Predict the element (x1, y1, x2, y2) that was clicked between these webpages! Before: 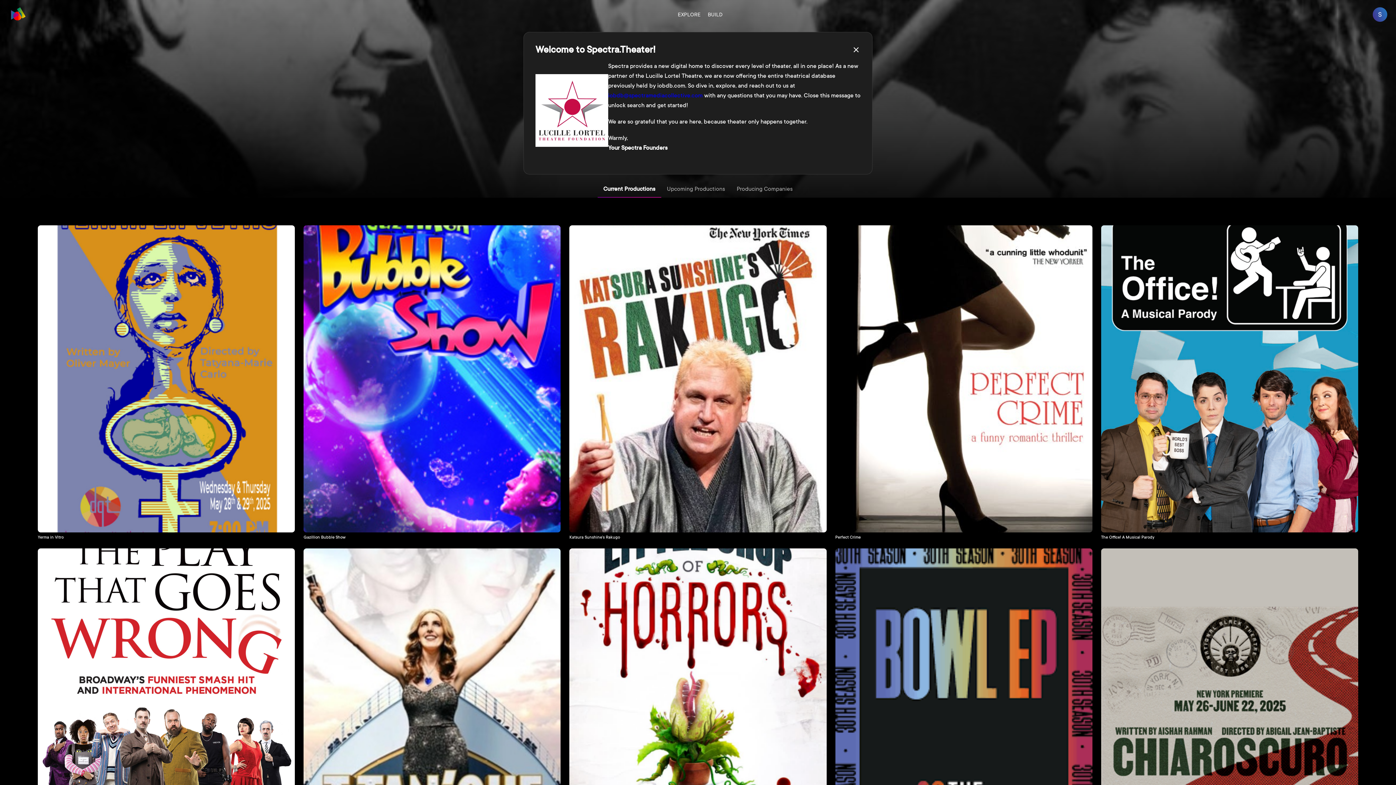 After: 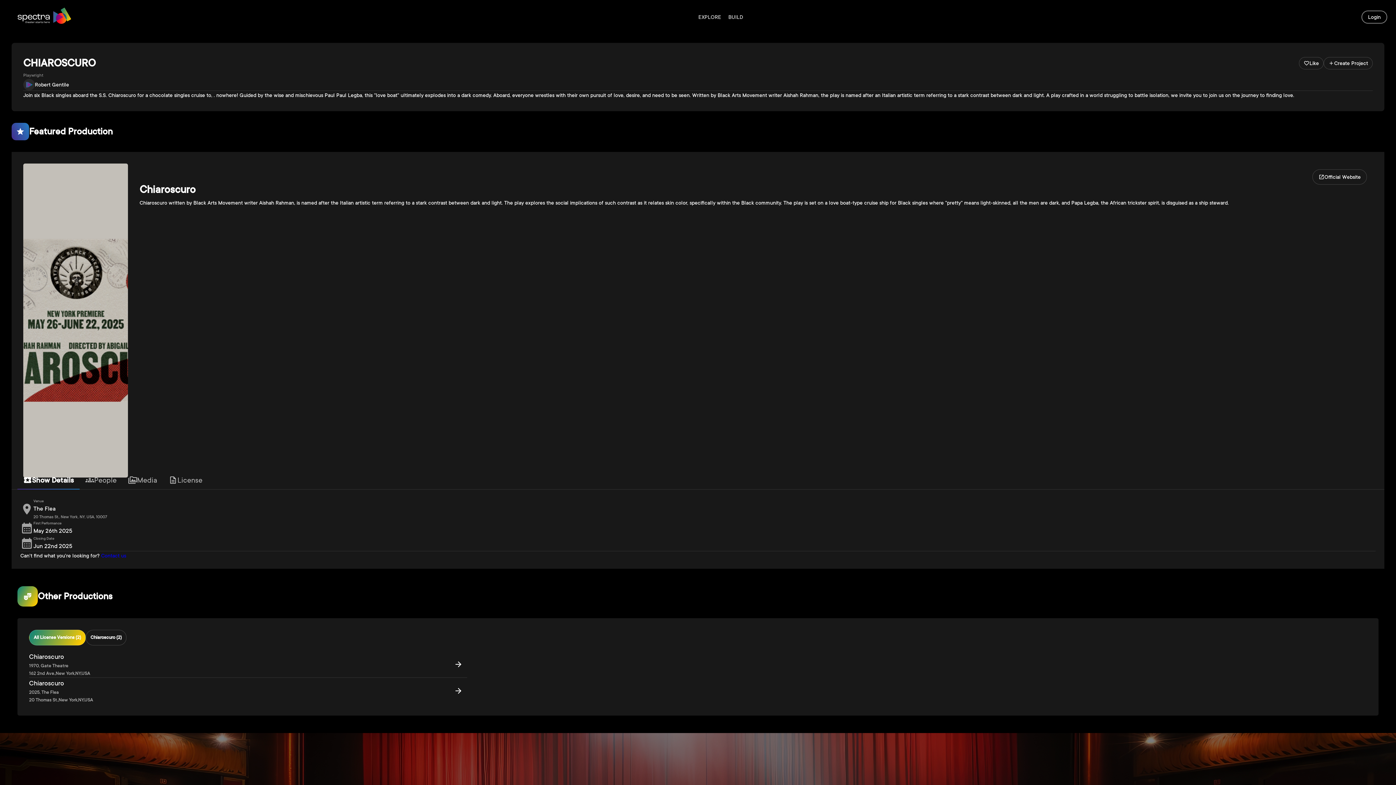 Action: label: Chiaroscuro bbox: (1101, 548, 1358, 863)